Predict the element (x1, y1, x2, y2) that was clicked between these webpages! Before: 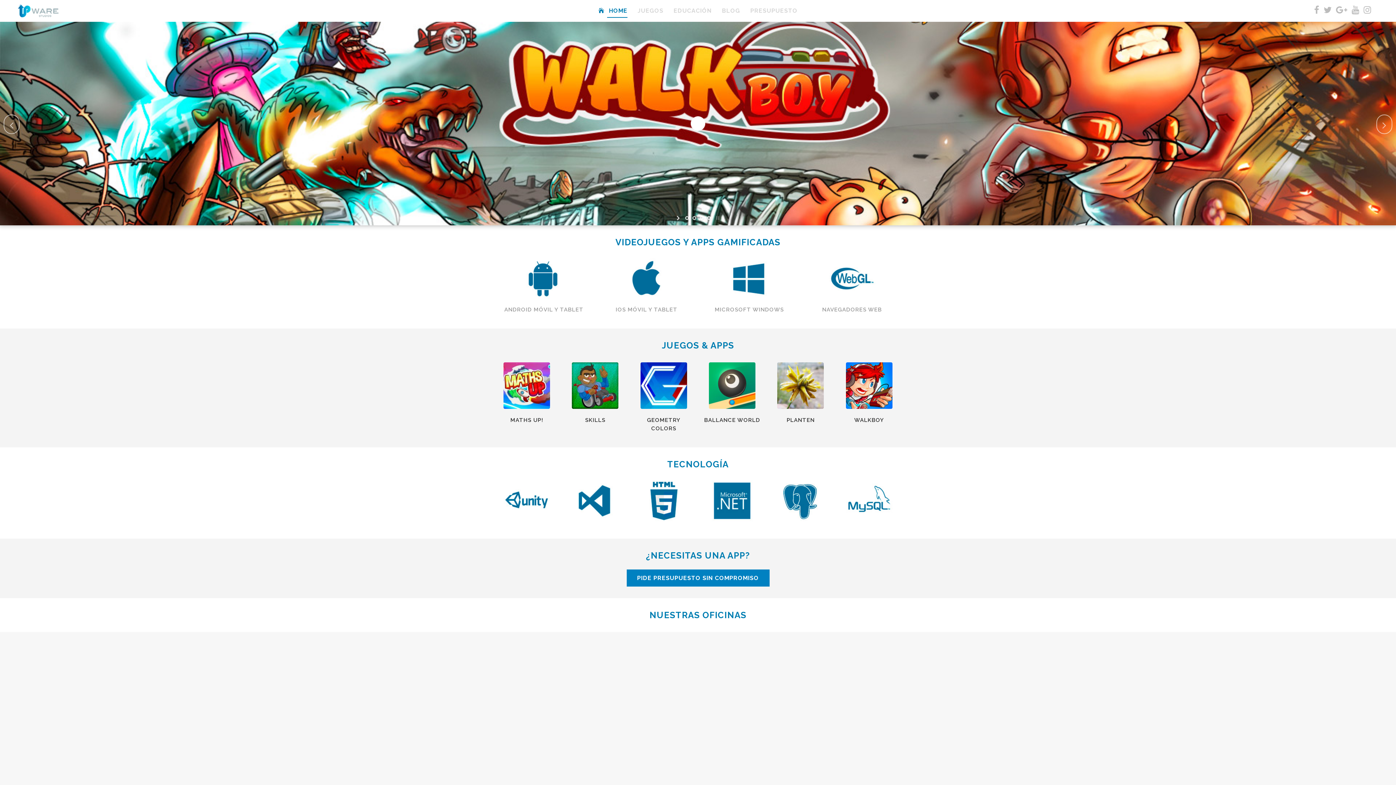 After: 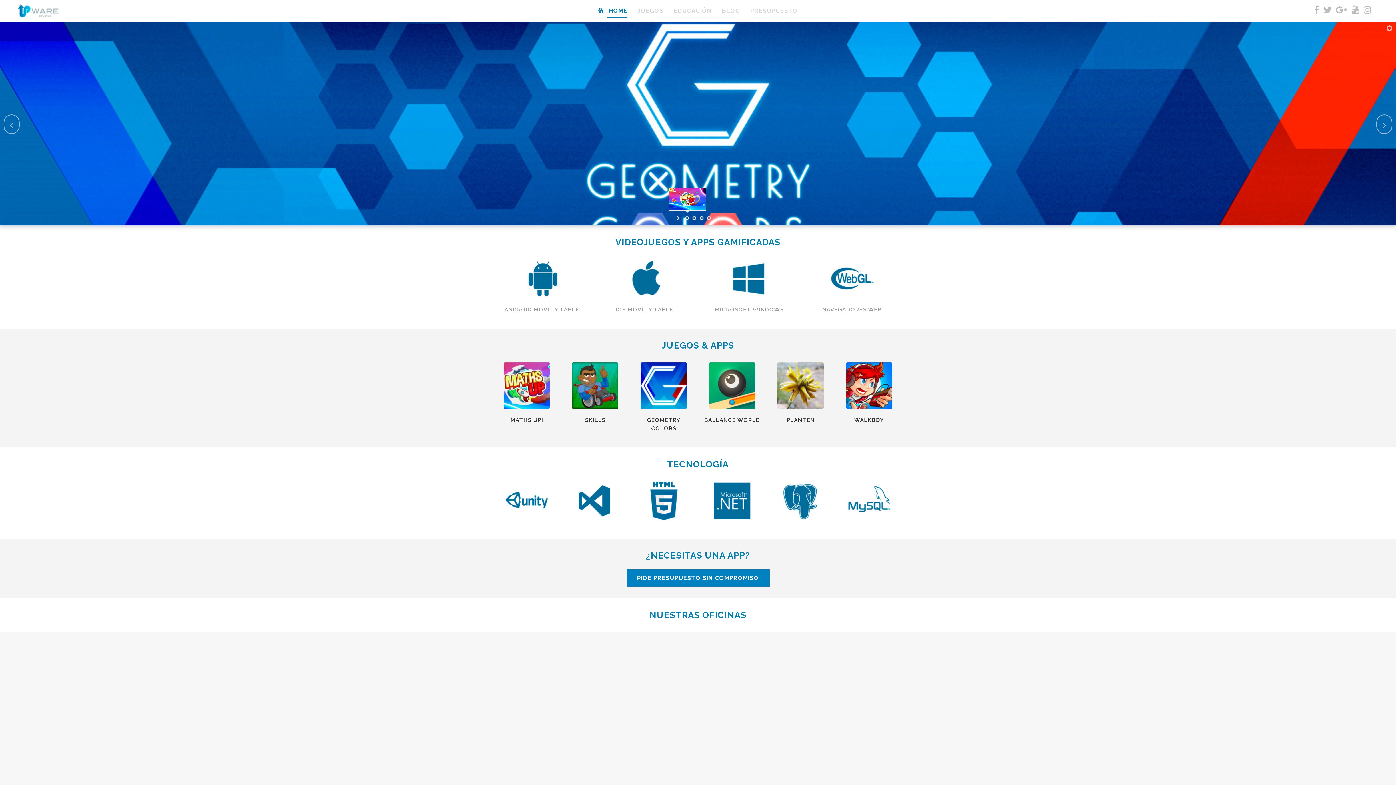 Action: label: jump to slide 1 bbox: (683, 214, 690, 221)